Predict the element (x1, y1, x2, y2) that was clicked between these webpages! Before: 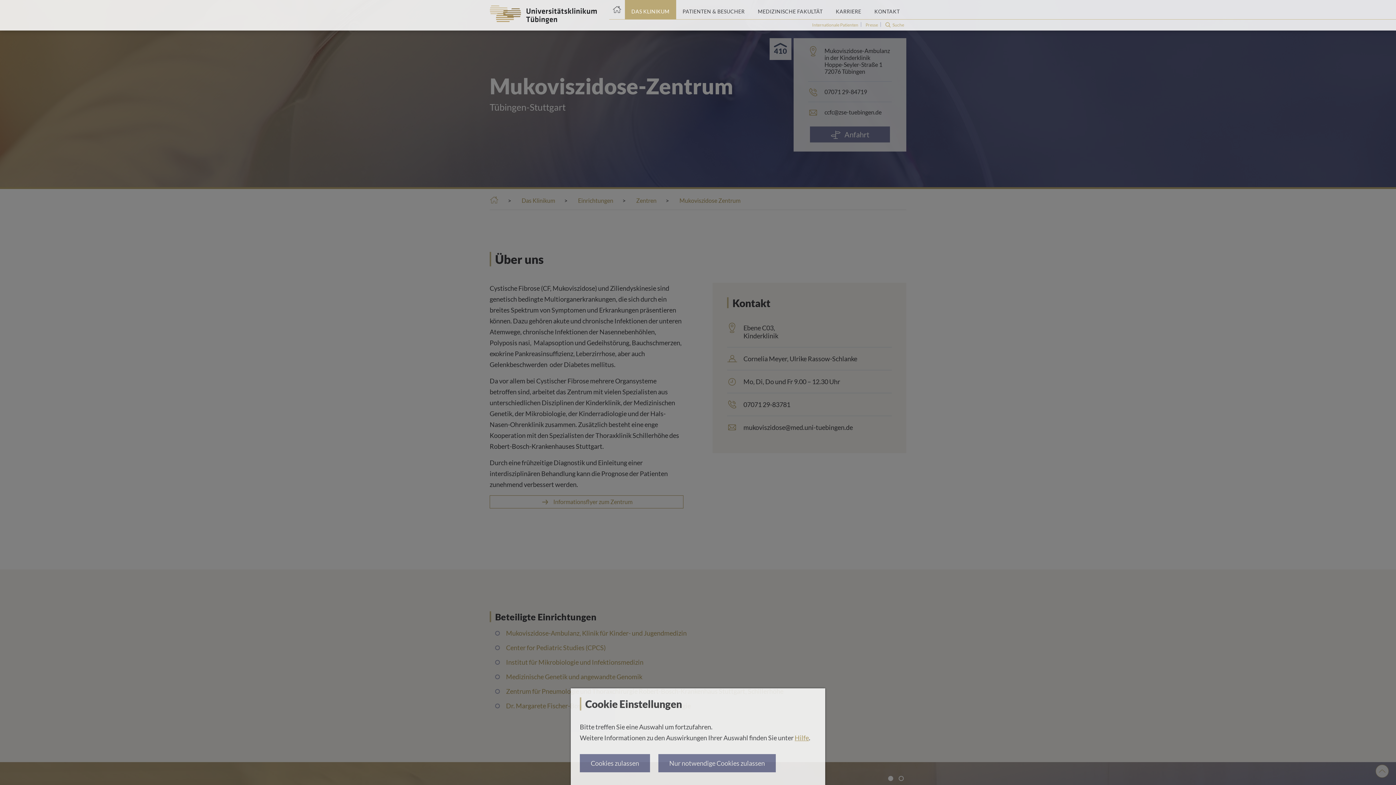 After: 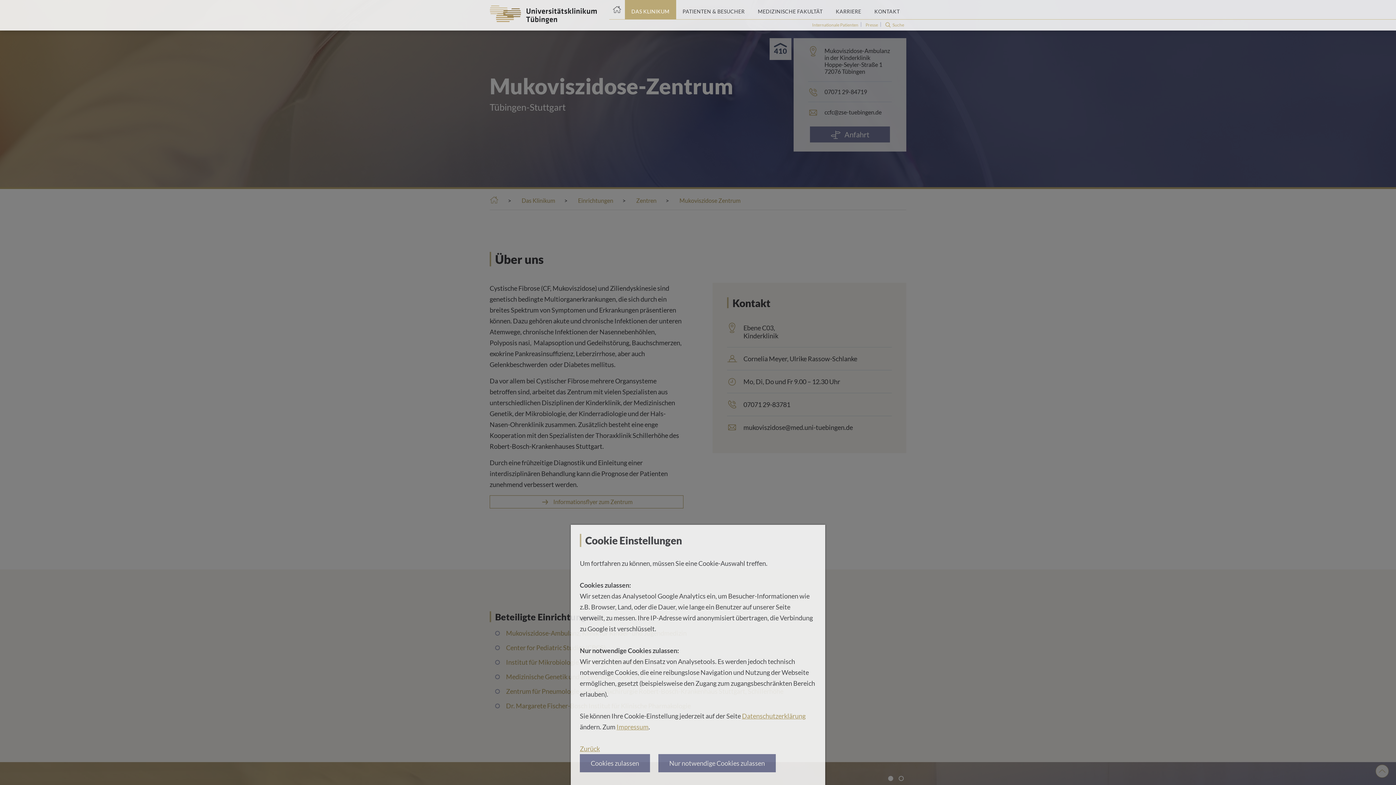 Action: label: Hilfe bbox: (794, 734, 809, 742)